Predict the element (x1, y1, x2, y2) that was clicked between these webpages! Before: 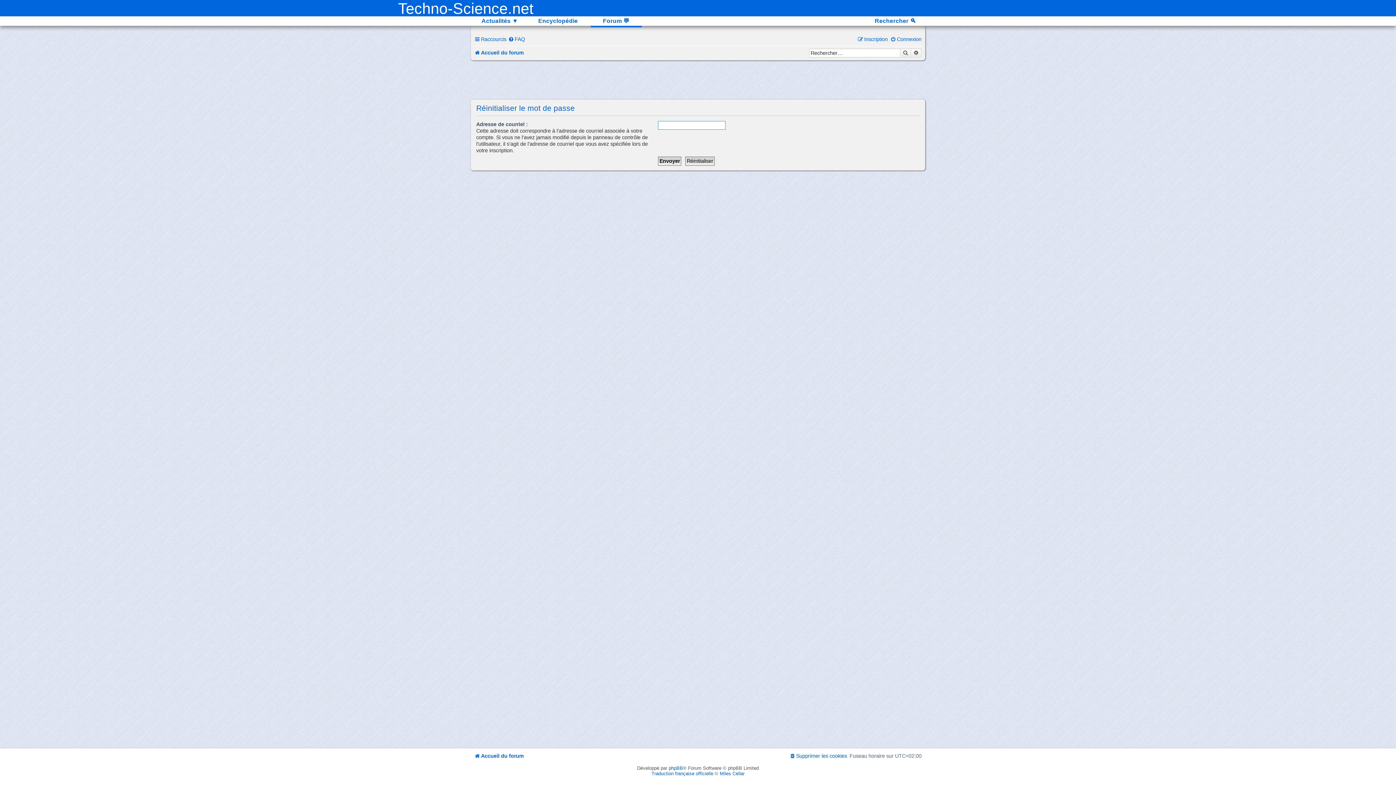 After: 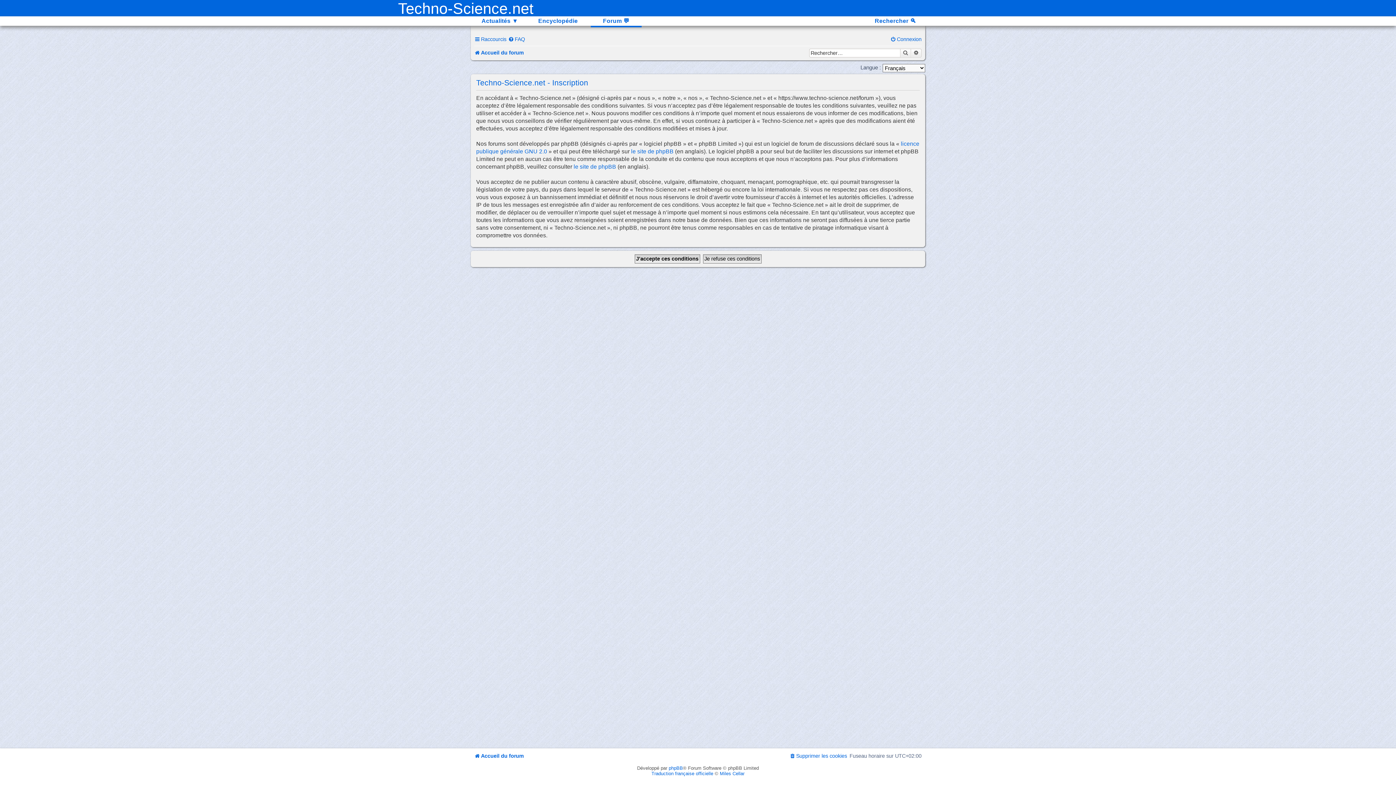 Action: bbox: (857, 36, 888, 42) label: Inscription